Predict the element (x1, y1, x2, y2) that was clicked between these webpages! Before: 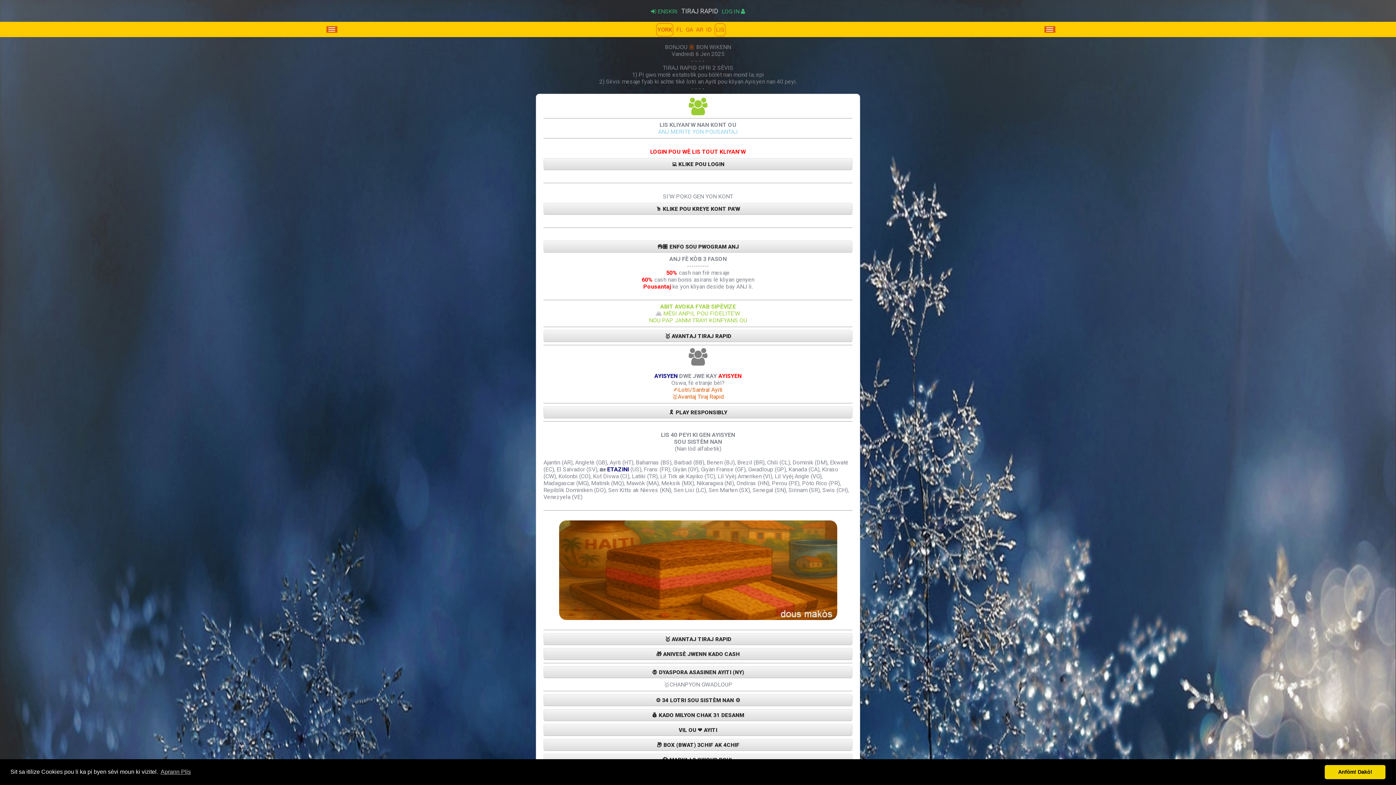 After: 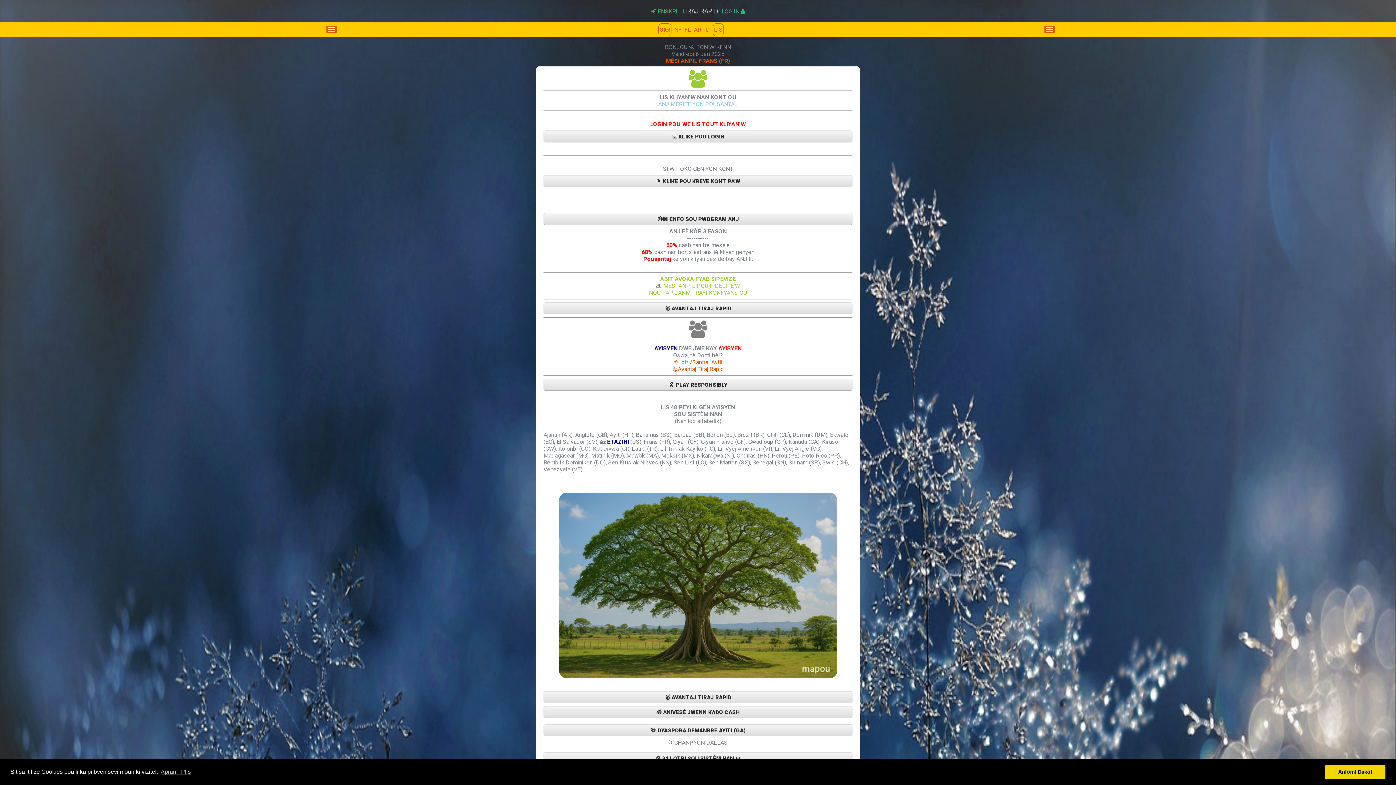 Action: label: GA bbox: (685, 26, 693, 33)